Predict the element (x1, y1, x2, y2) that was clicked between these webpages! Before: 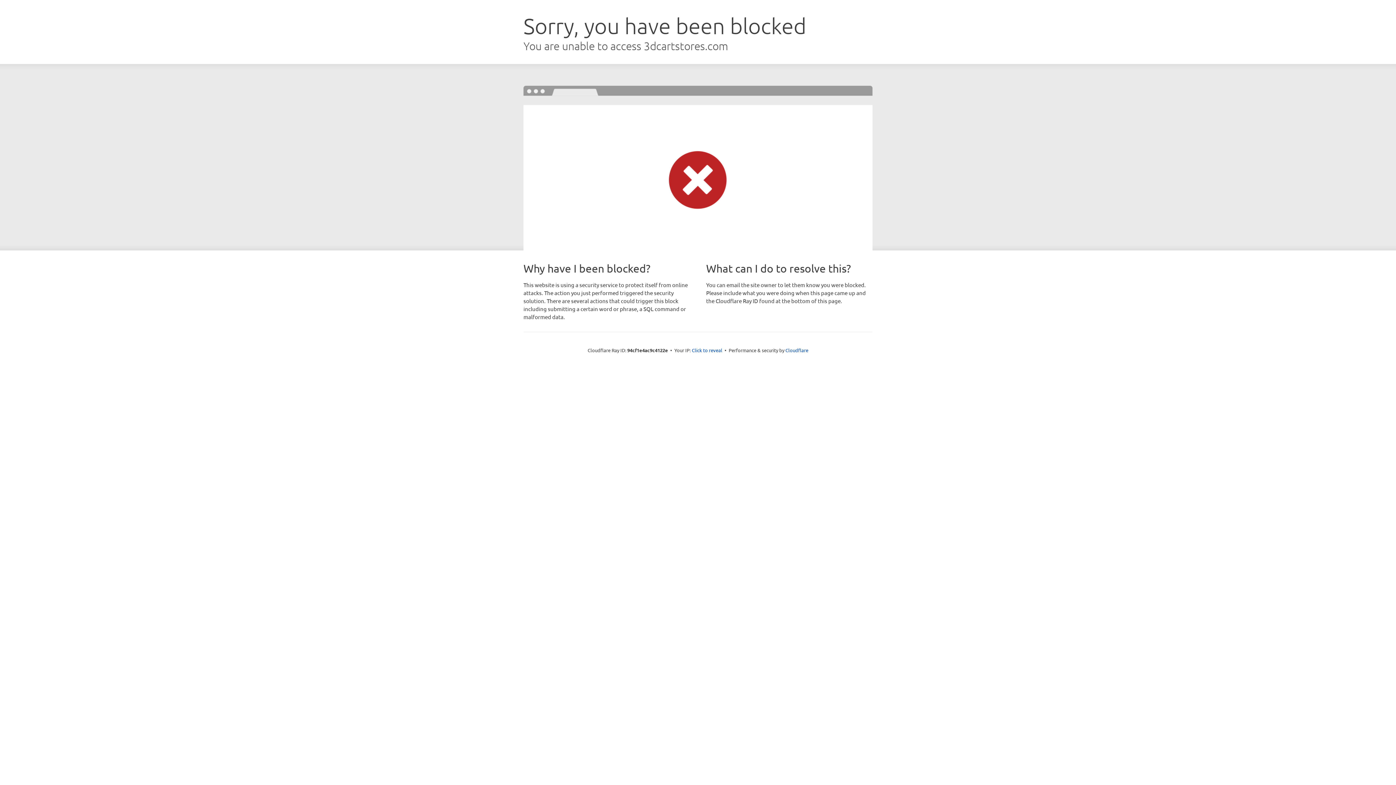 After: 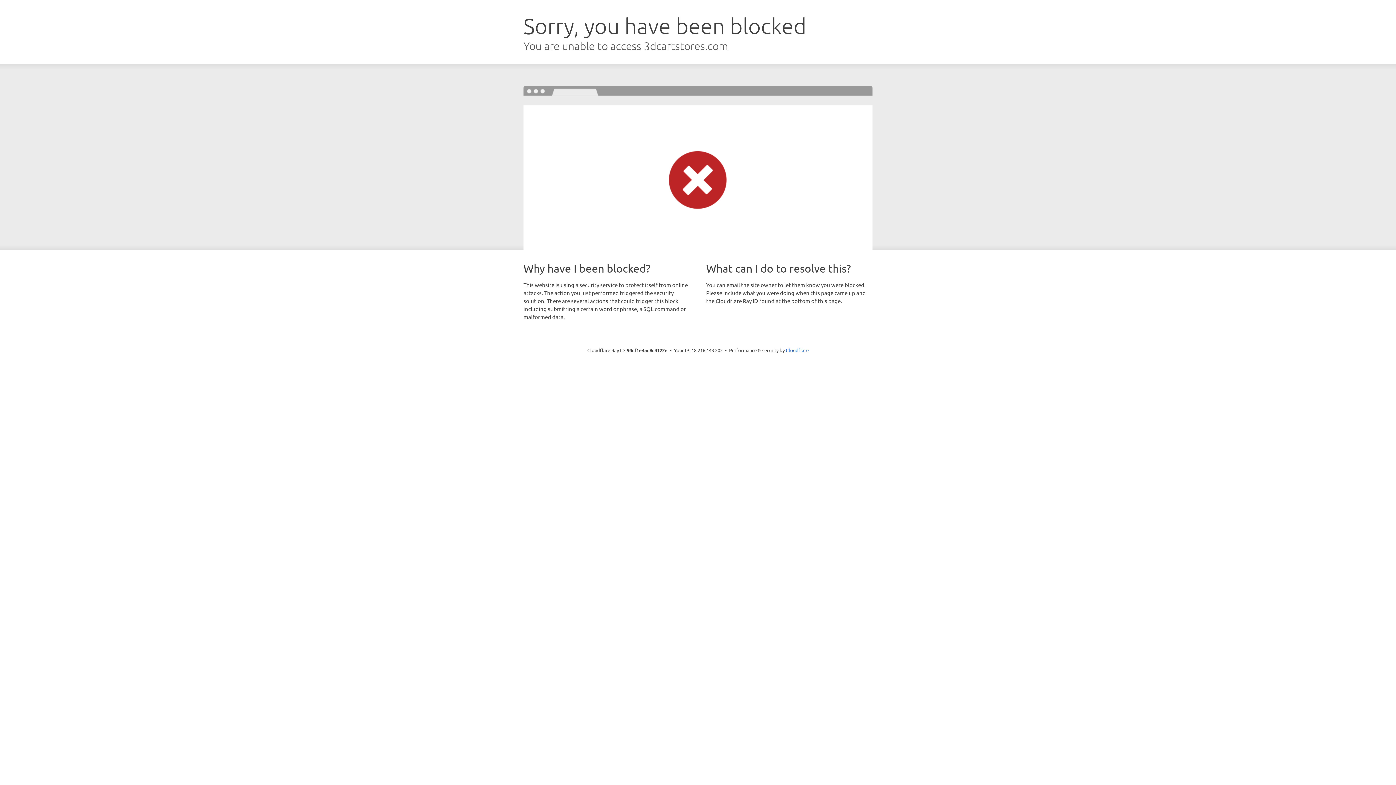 Action: label: Click to reveal bbox: (692, 346, 722, 353)